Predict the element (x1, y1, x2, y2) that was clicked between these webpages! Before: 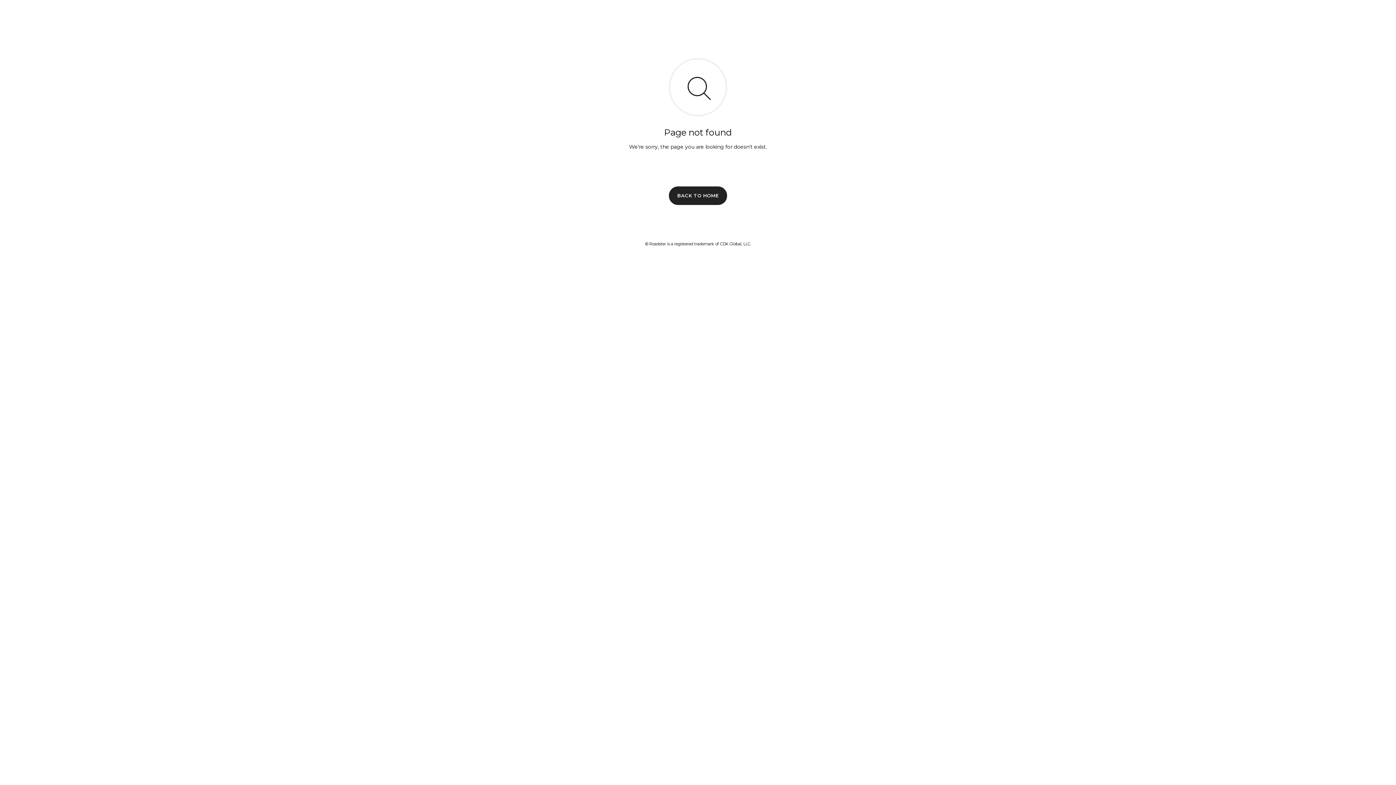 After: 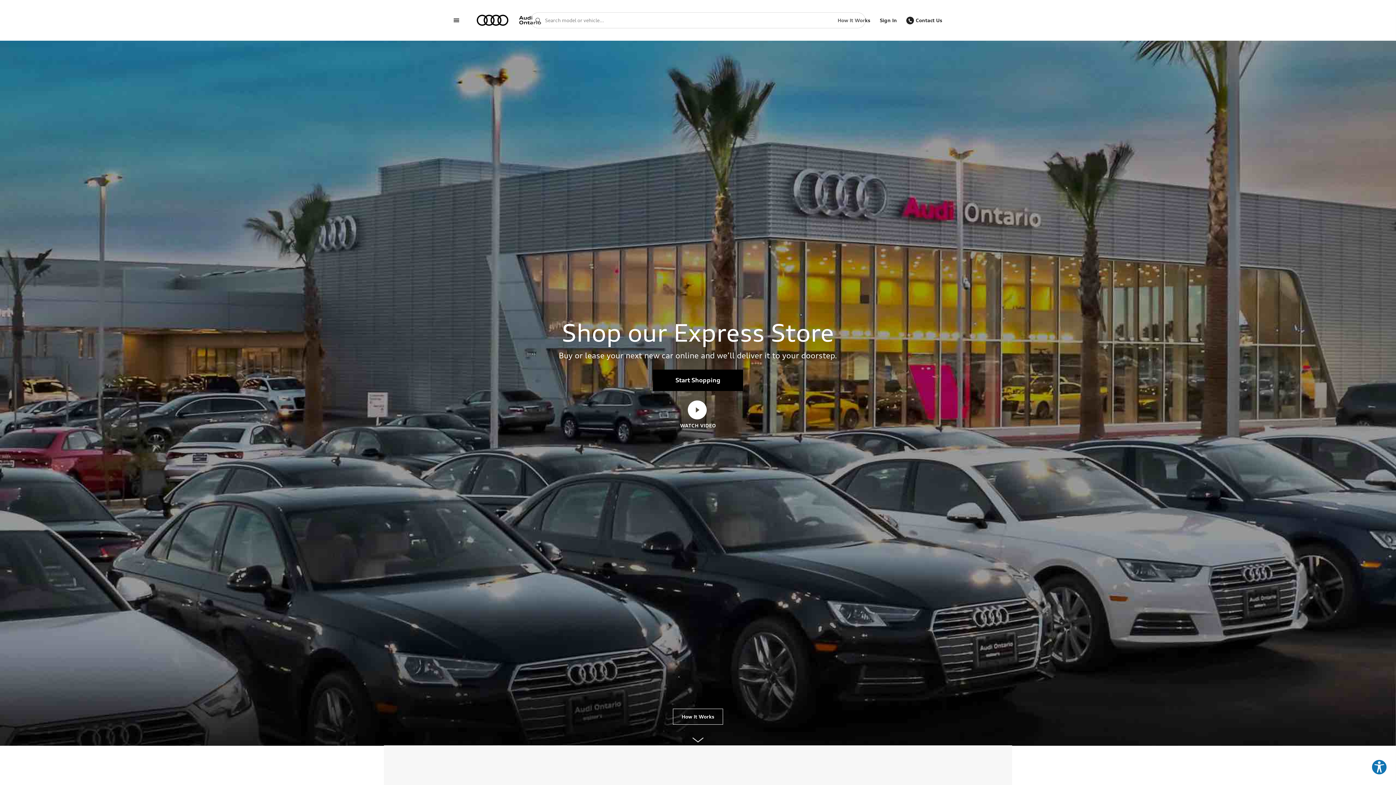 Action: bbox: (669, 186, 727, 204) label: BACK TO HOME